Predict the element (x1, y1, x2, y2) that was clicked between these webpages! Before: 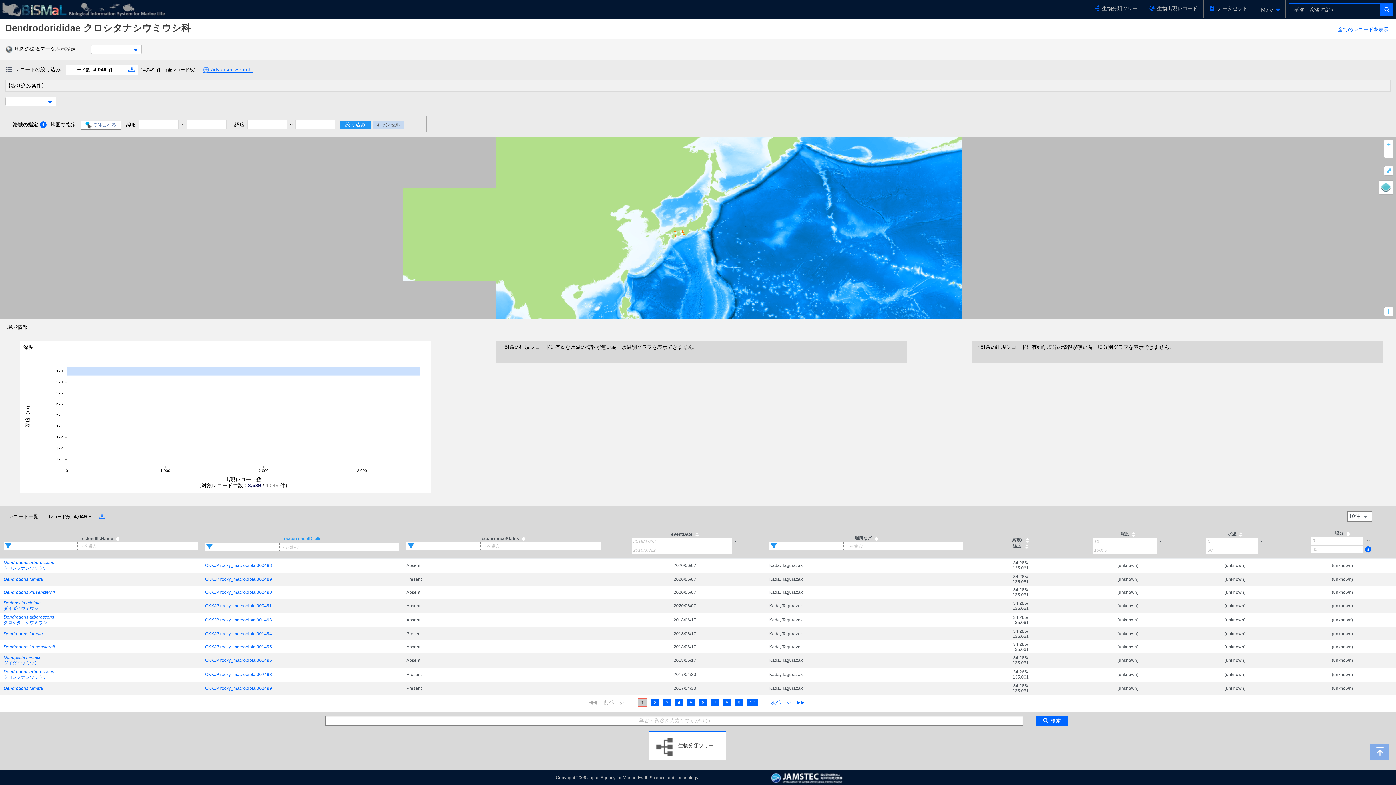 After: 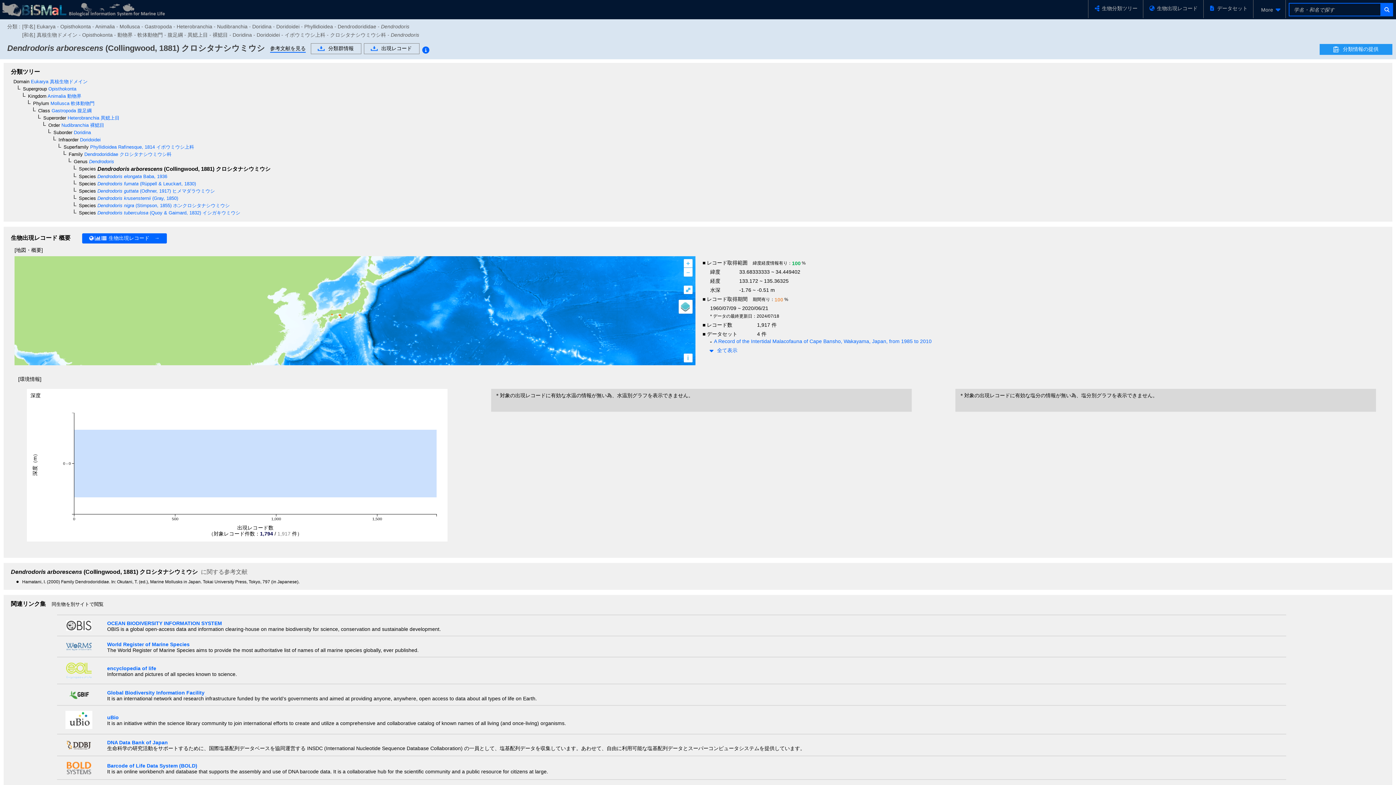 Action: label: Dendrodoris arborescens
クロシタナシウミウシ bbox: (3, 669, 197, 680)